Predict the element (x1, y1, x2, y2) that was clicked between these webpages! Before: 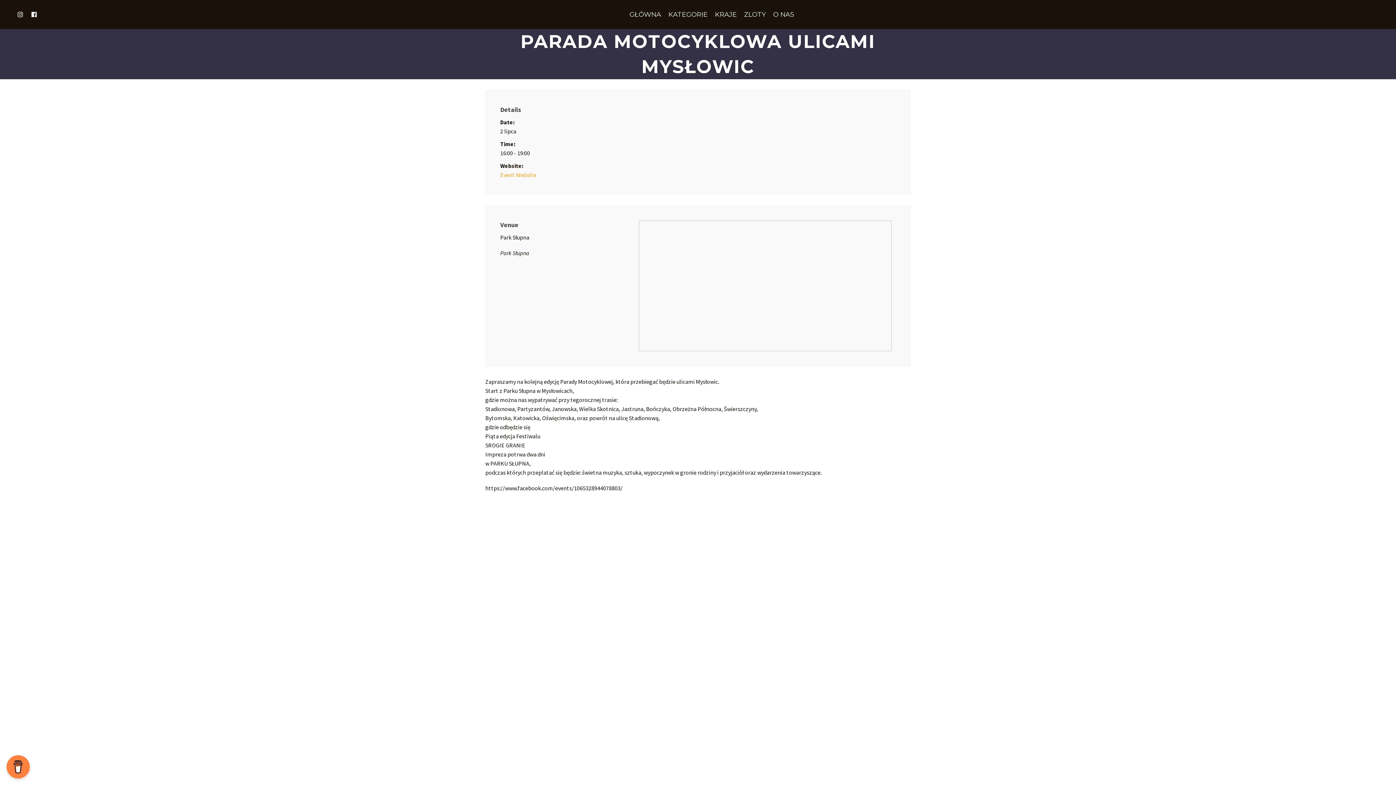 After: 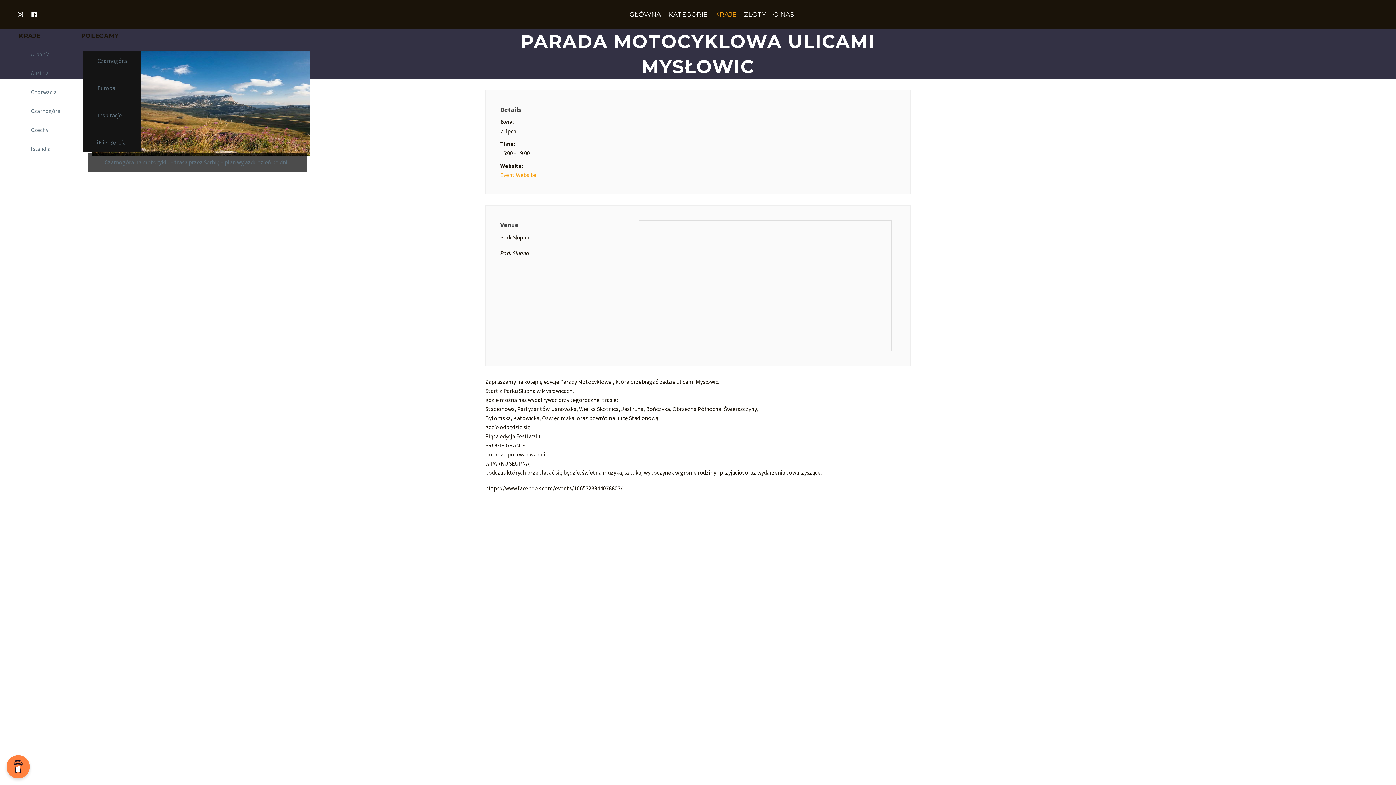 Action: bbox: (711, 5, 740, 23) label: KRAJE